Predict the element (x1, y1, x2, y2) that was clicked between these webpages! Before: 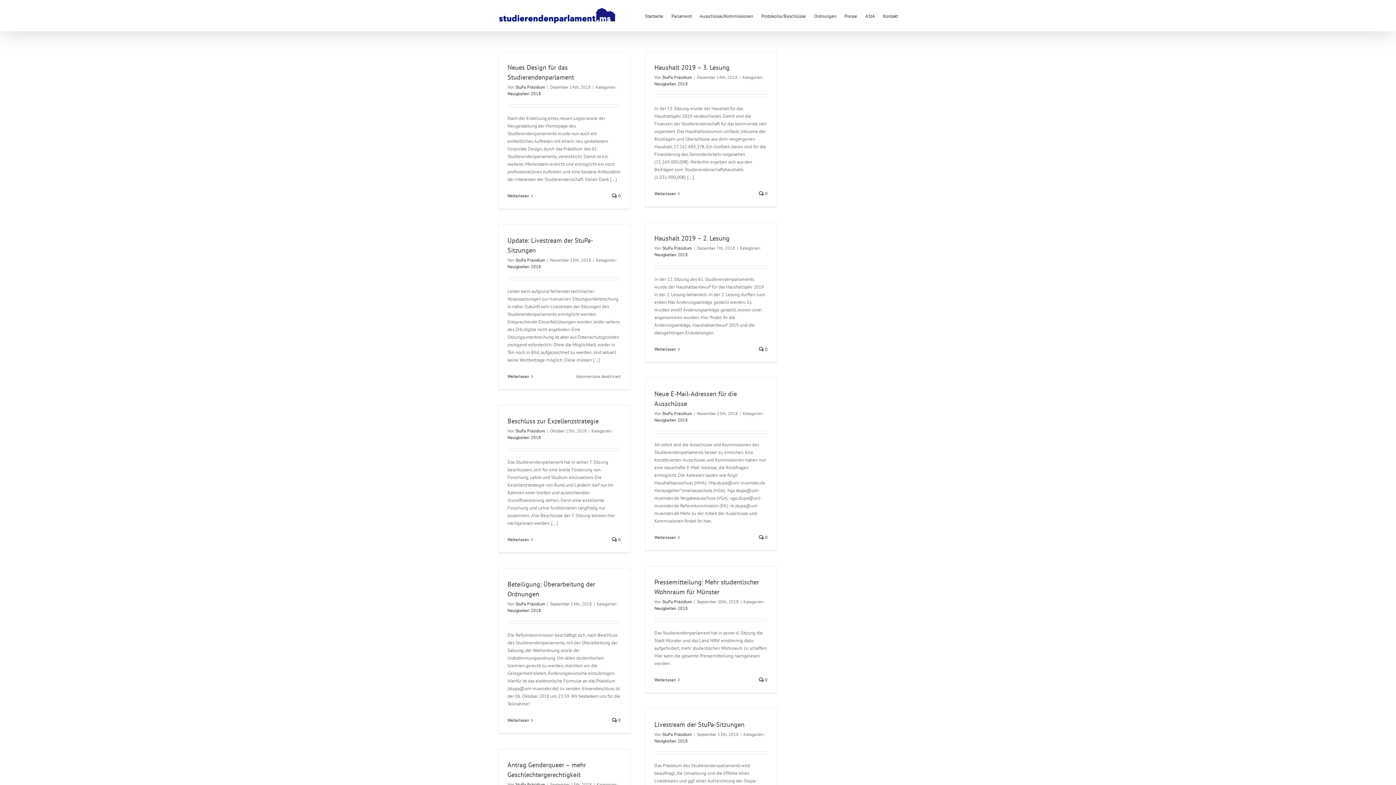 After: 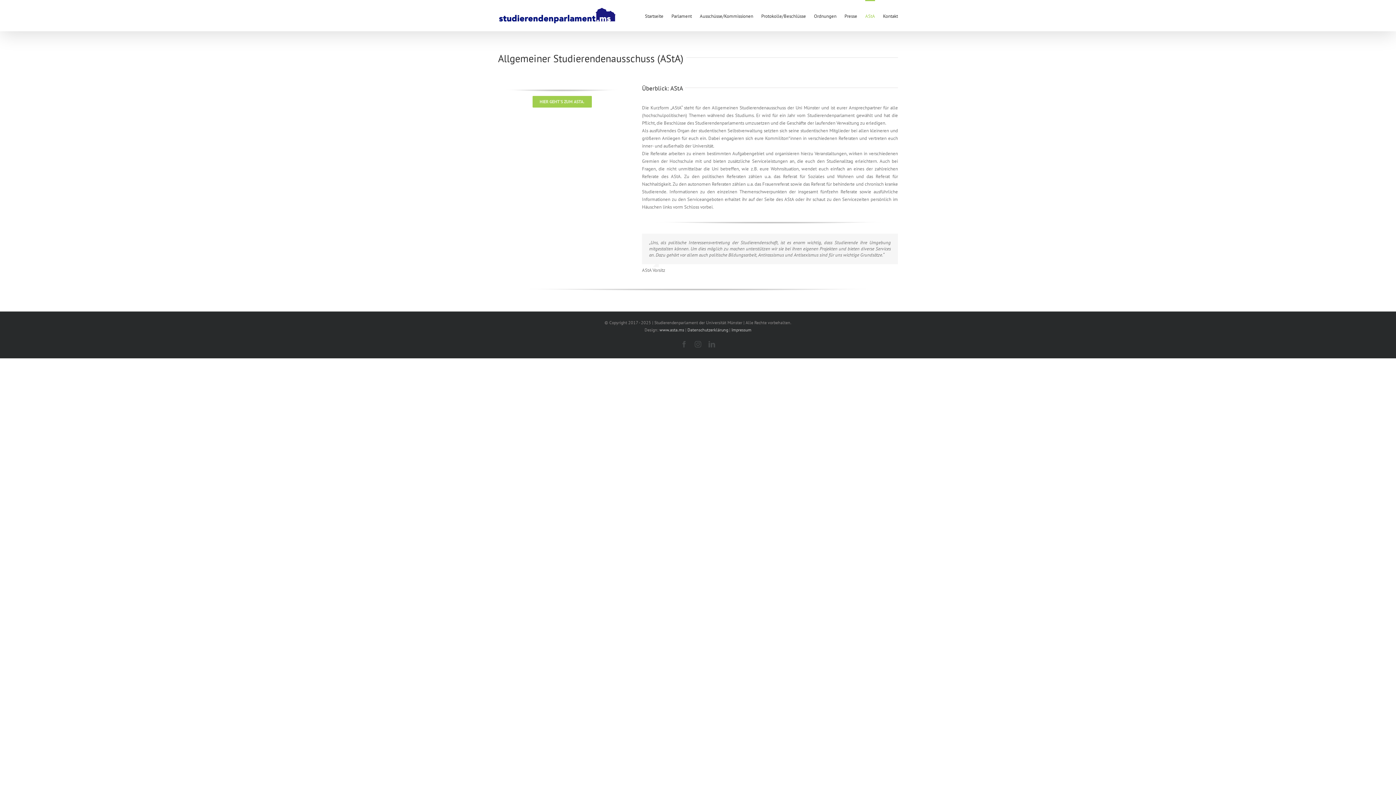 Action: bbox: (865, 0, 875, 31) label: AStA